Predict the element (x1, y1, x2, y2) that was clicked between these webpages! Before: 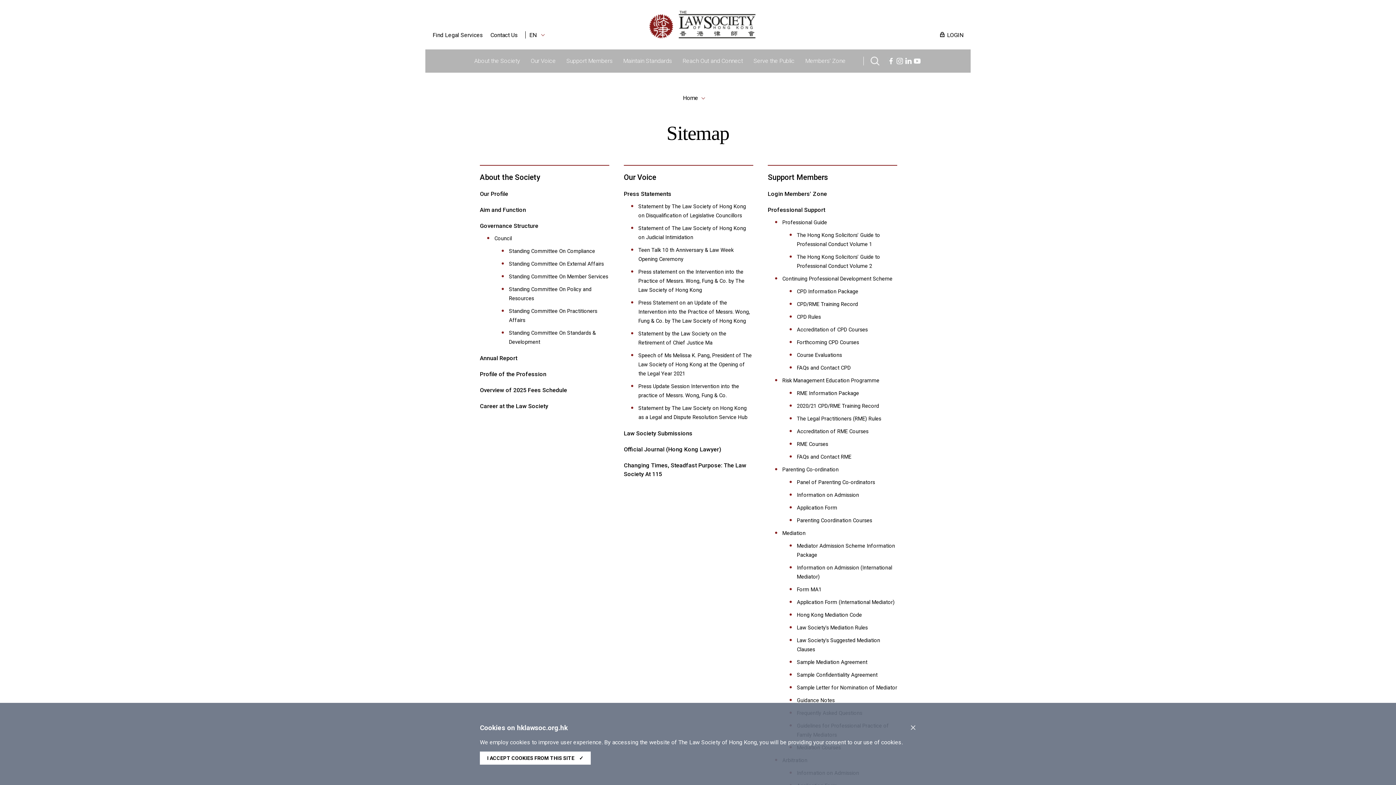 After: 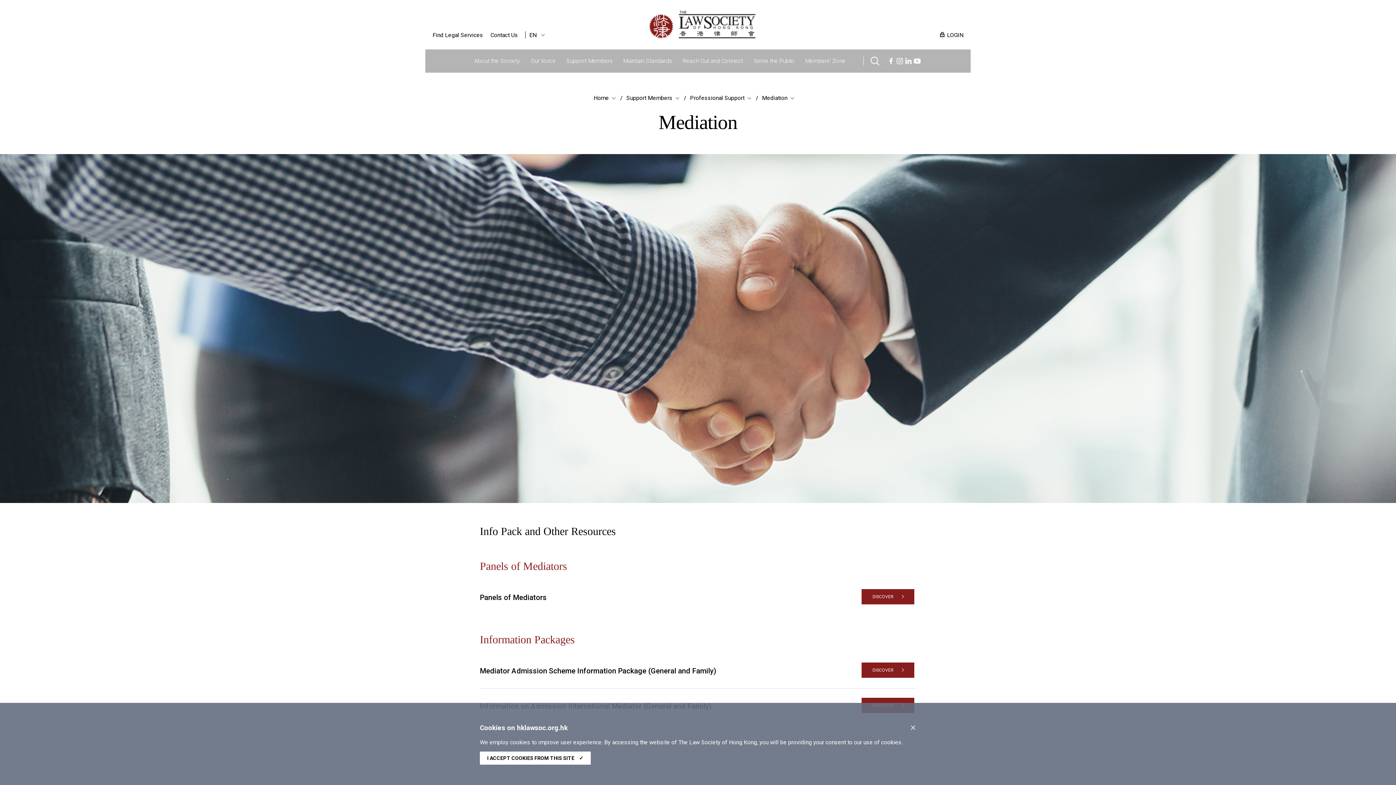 Action: bbox: (782, 530, 805, 536) label: Mediation